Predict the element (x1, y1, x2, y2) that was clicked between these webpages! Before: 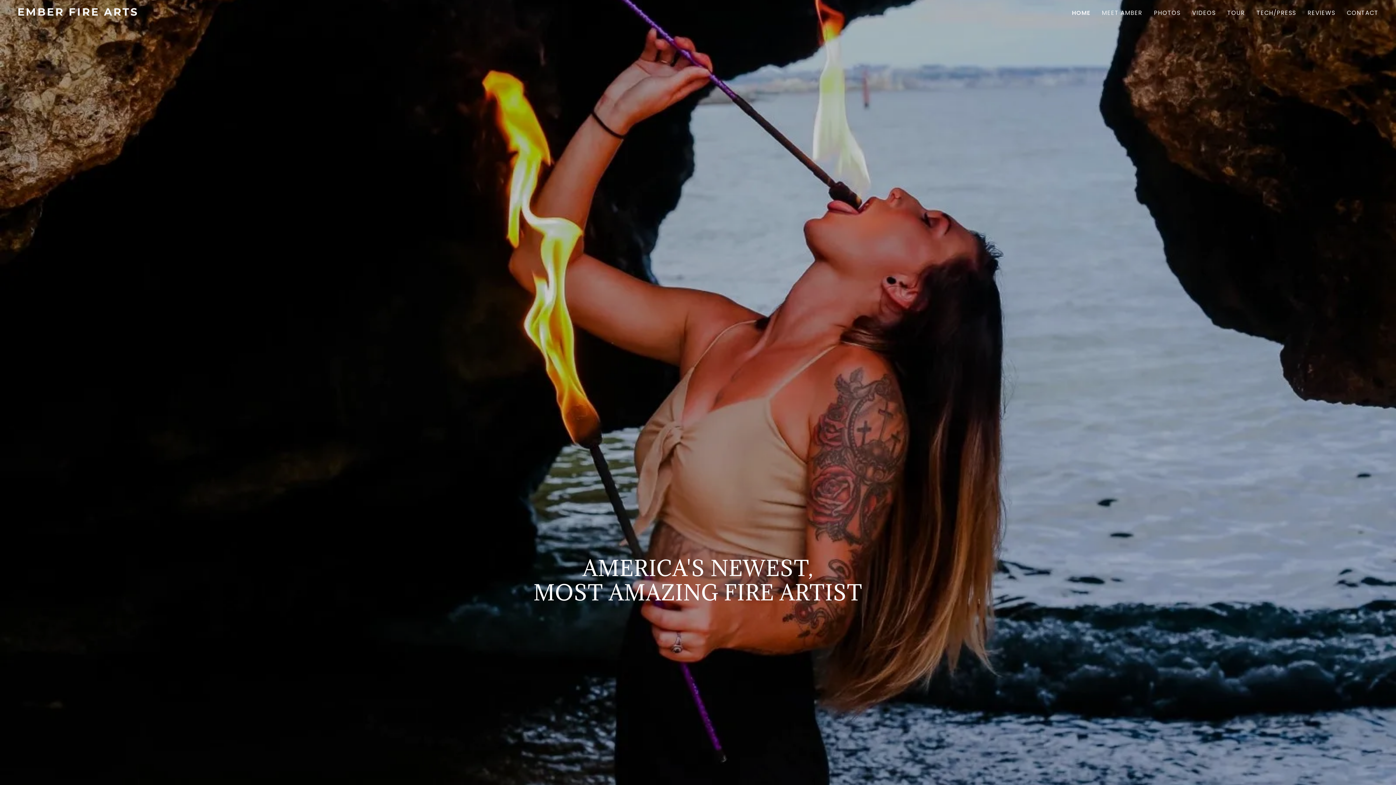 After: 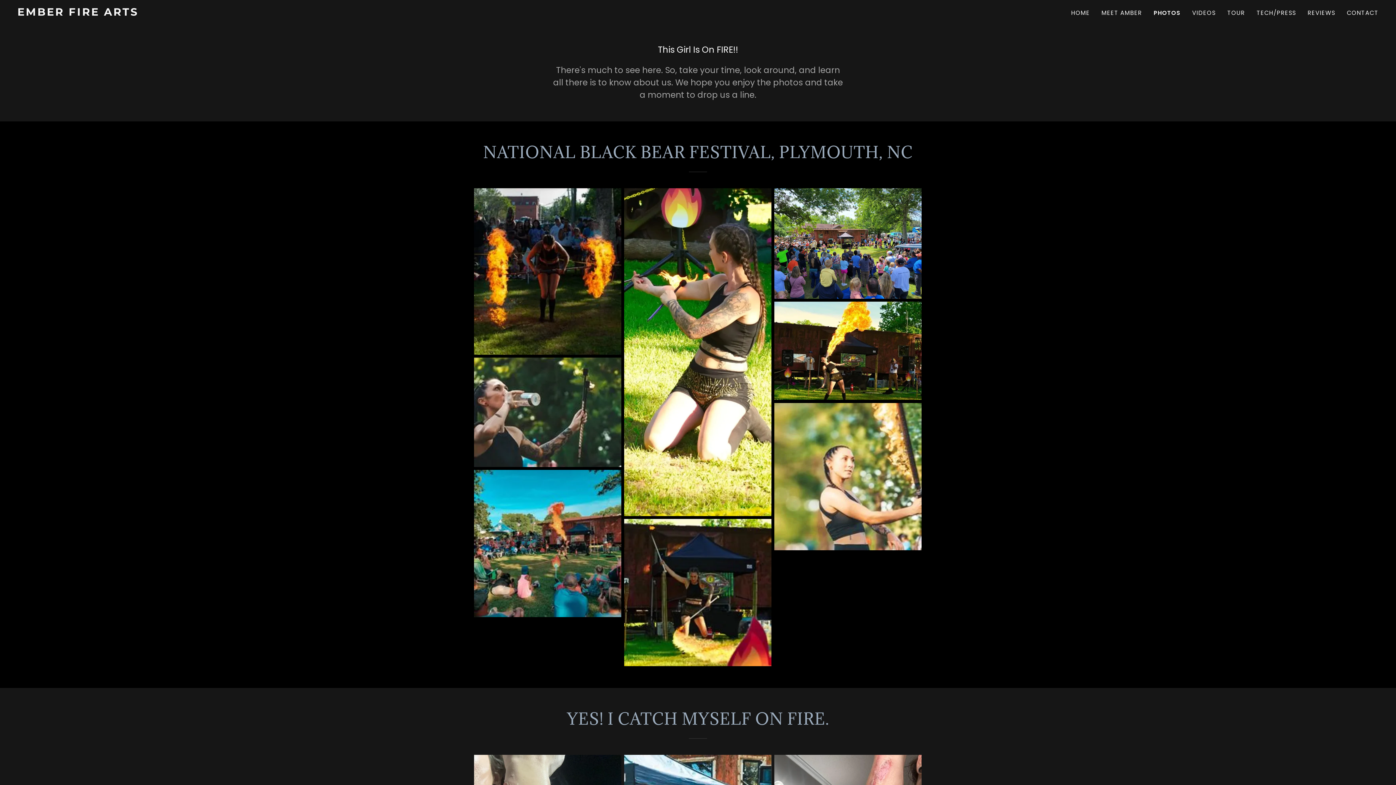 Action: bbox: (1152, 6, 1183, 19) label: PHOTOS